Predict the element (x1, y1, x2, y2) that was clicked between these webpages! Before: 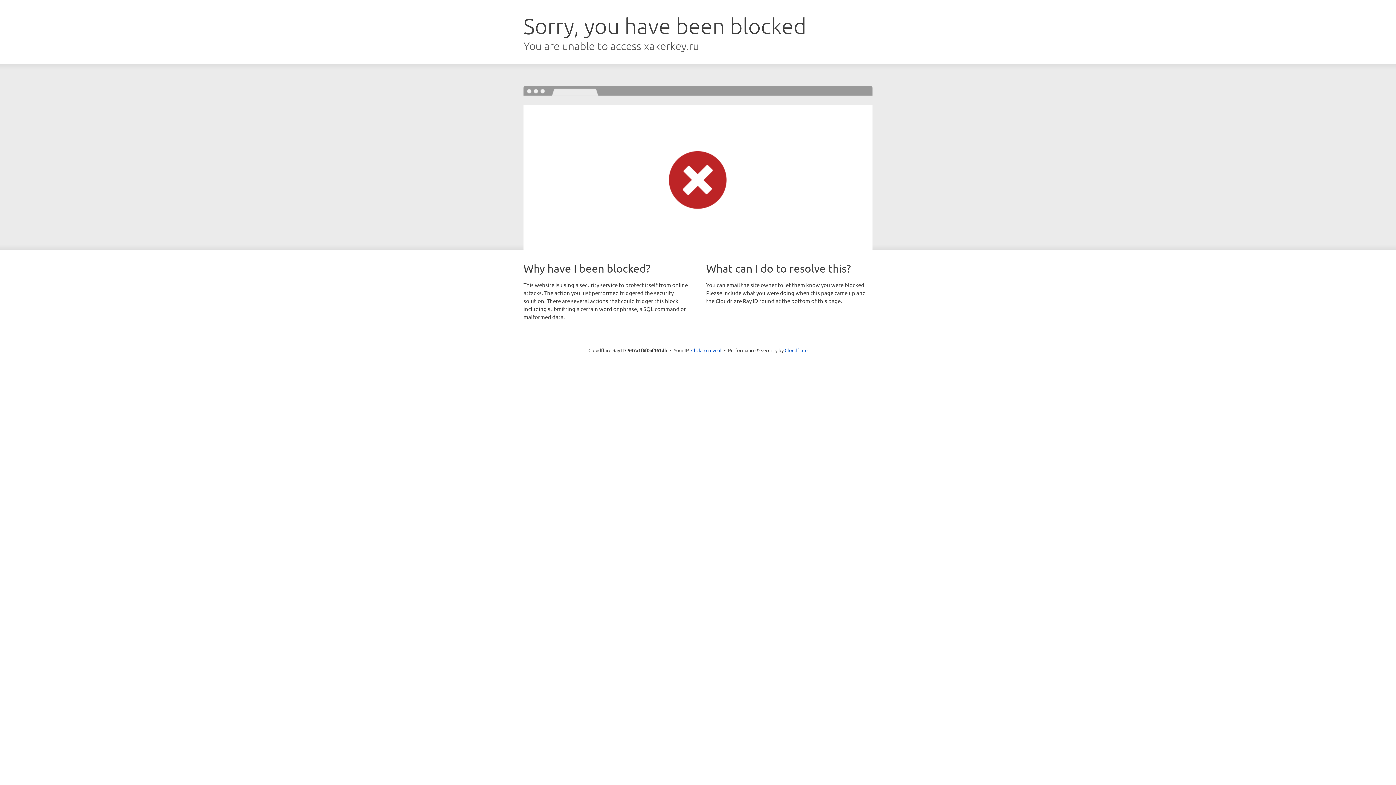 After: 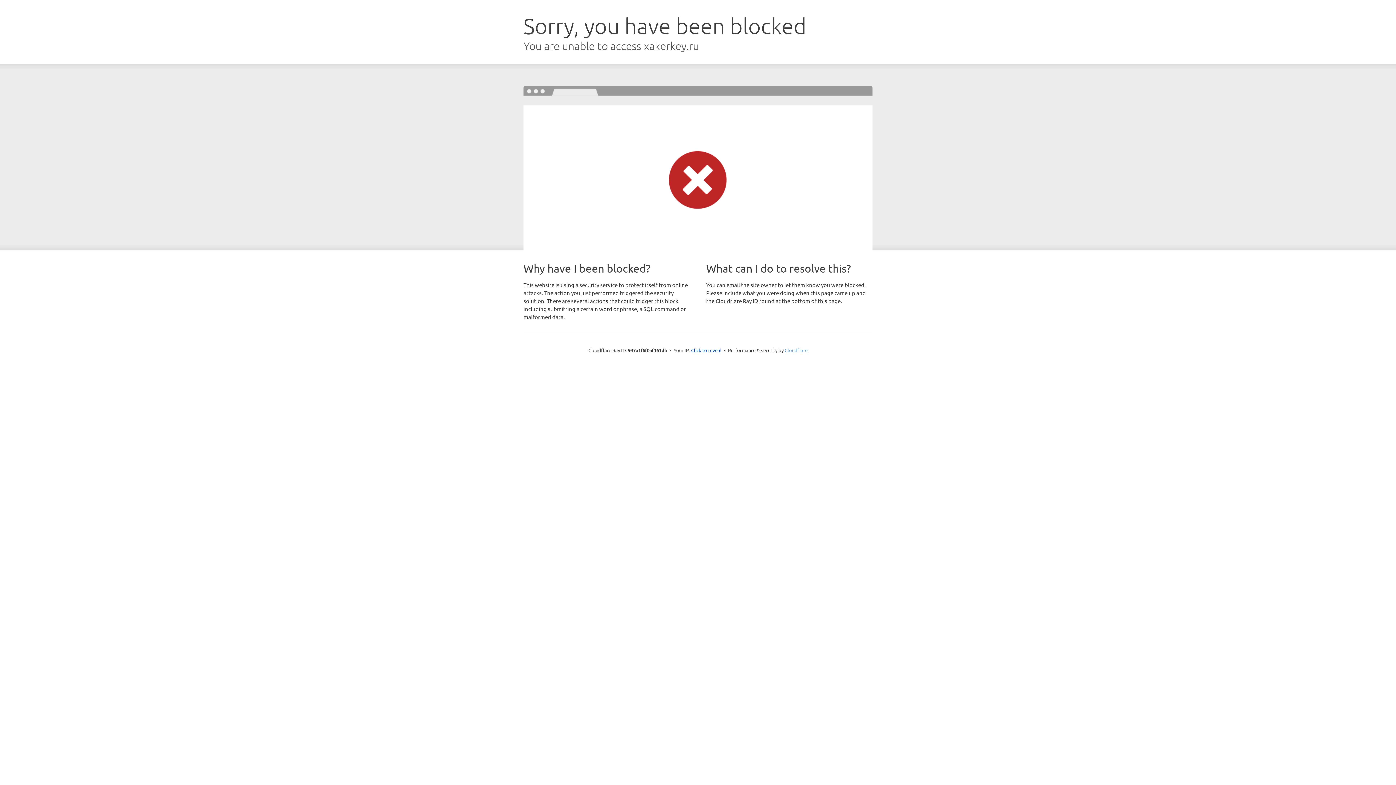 Action: label: Cloudflare bbox: (784, 347, 807, 353)